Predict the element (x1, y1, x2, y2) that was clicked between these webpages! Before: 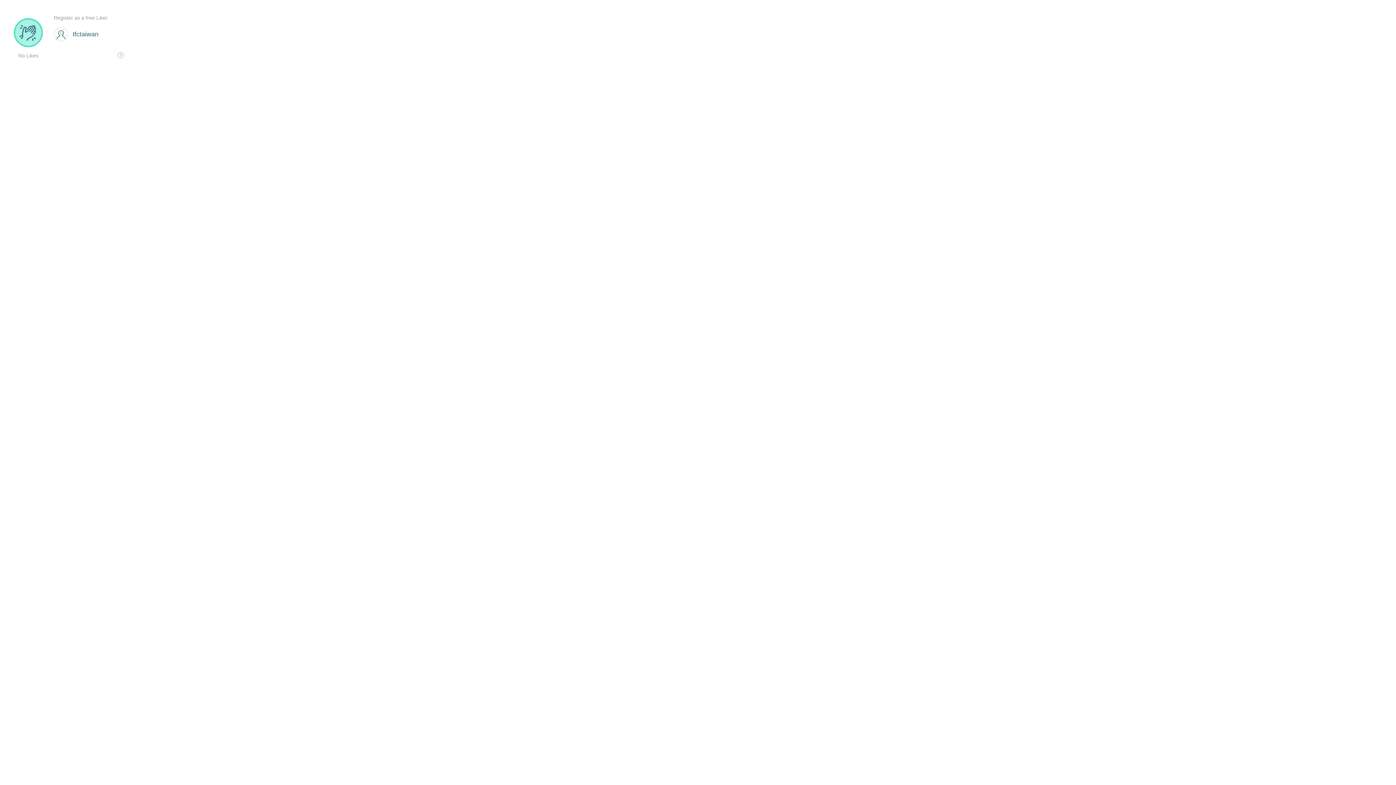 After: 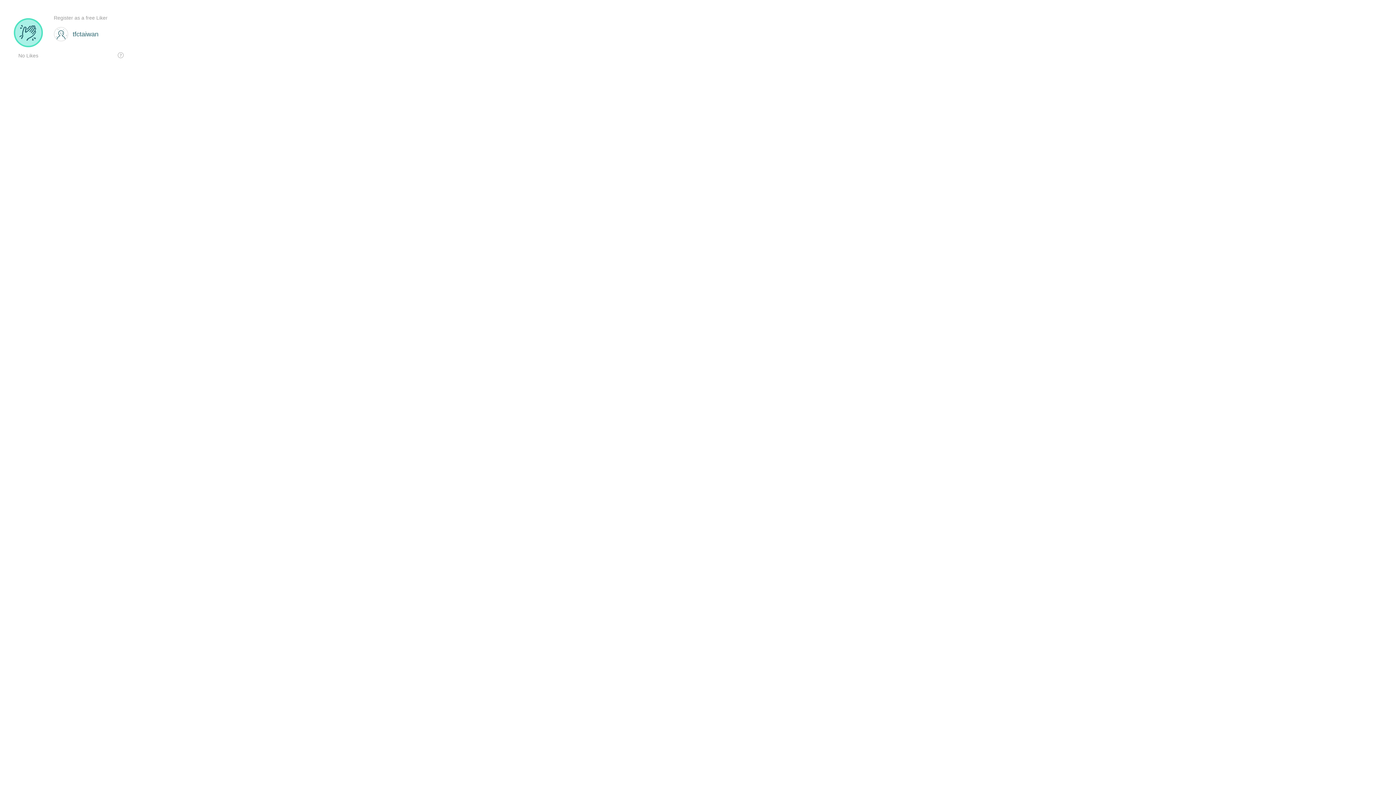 Action: bbox: (117, 52, 123, 58)